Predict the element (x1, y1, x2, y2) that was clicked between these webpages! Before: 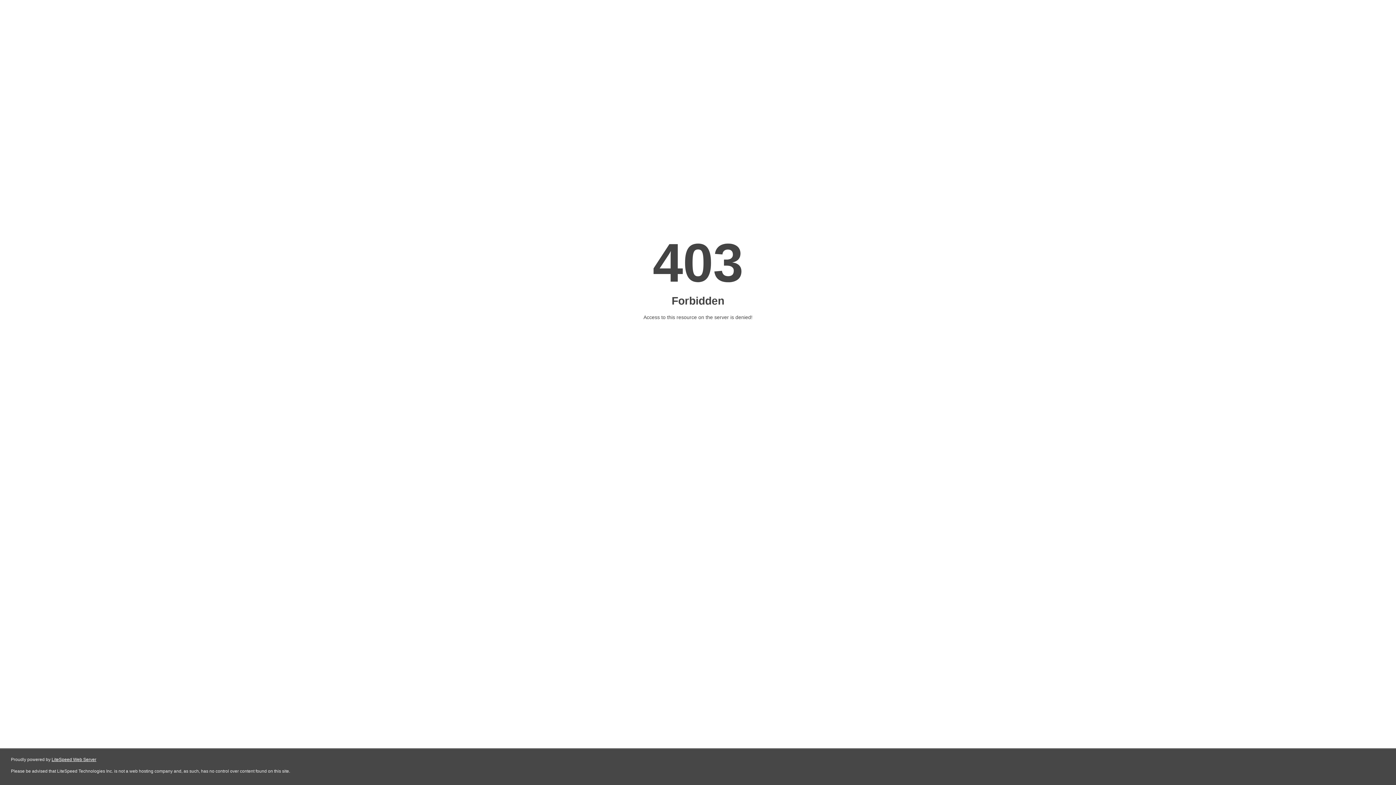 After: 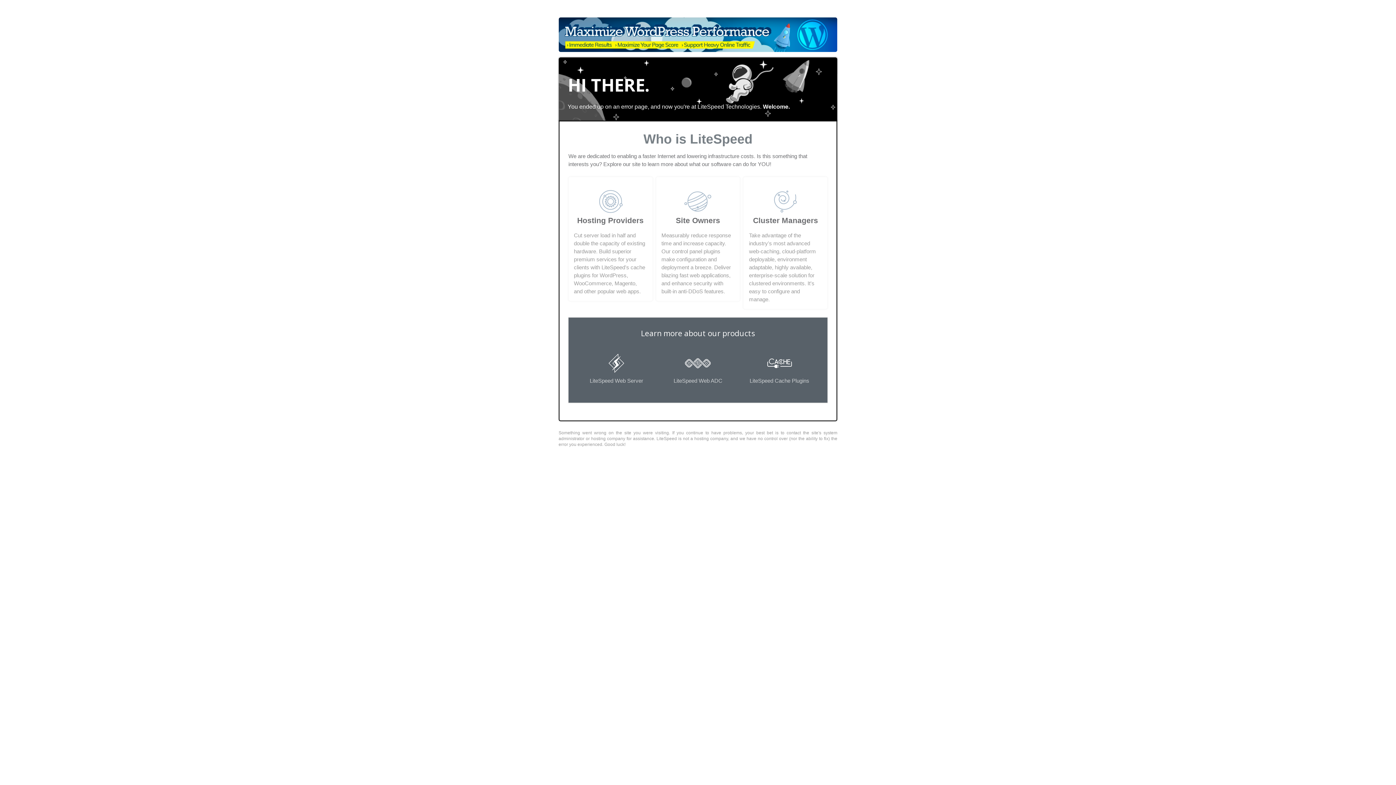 Action: label: LiteSpeed Web Server bbox: (51, 757, 96, 762)